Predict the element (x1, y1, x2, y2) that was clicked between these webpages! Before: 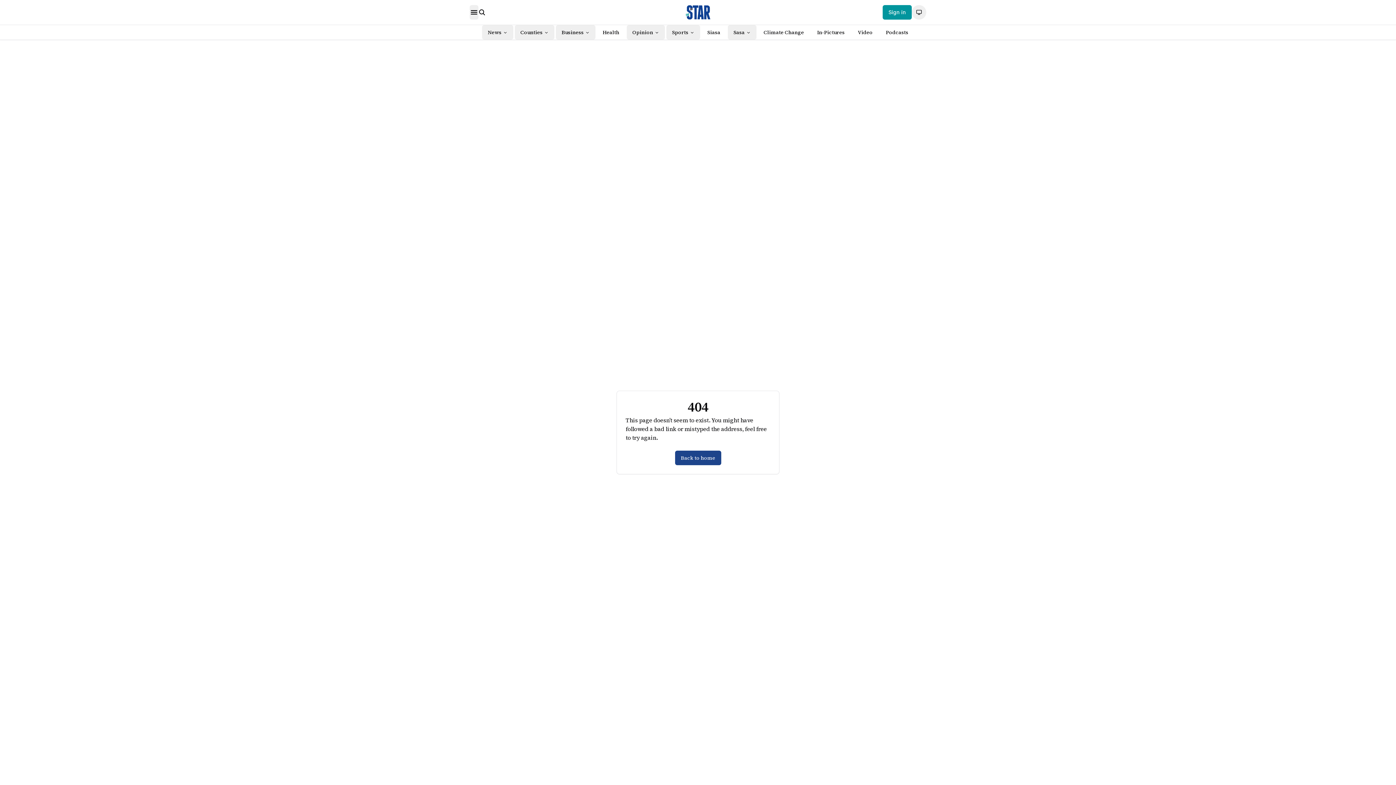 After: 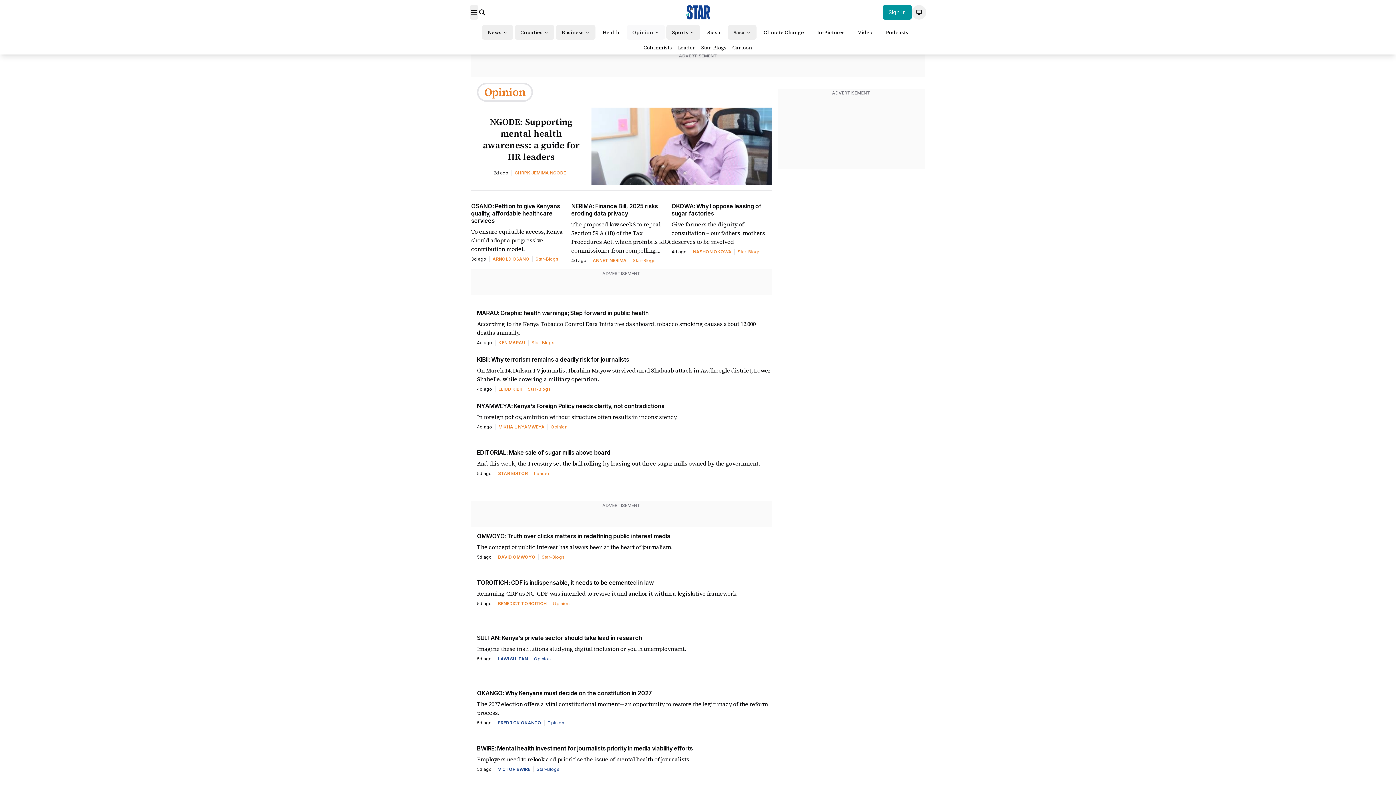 Action: bbox: (626, 25, 664, 39) label: Opinion